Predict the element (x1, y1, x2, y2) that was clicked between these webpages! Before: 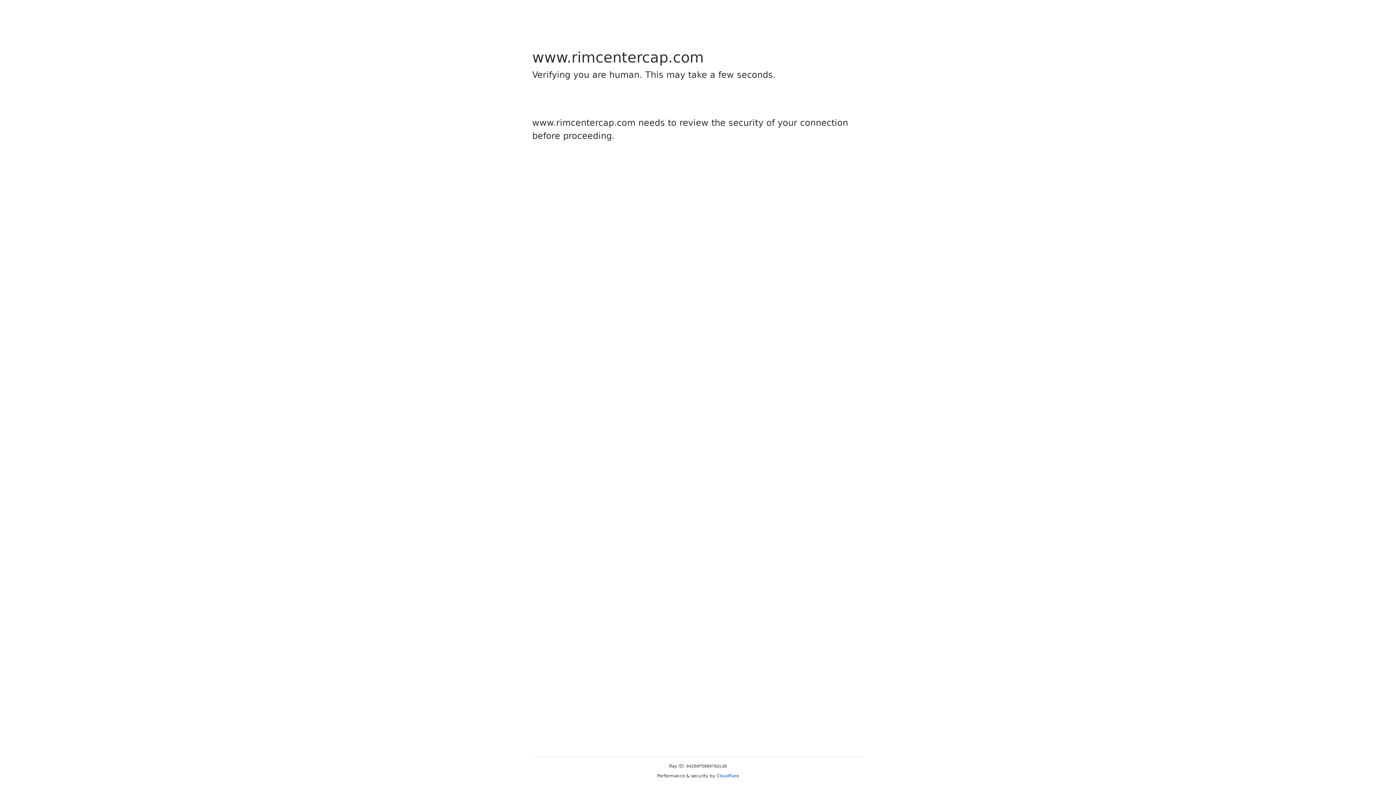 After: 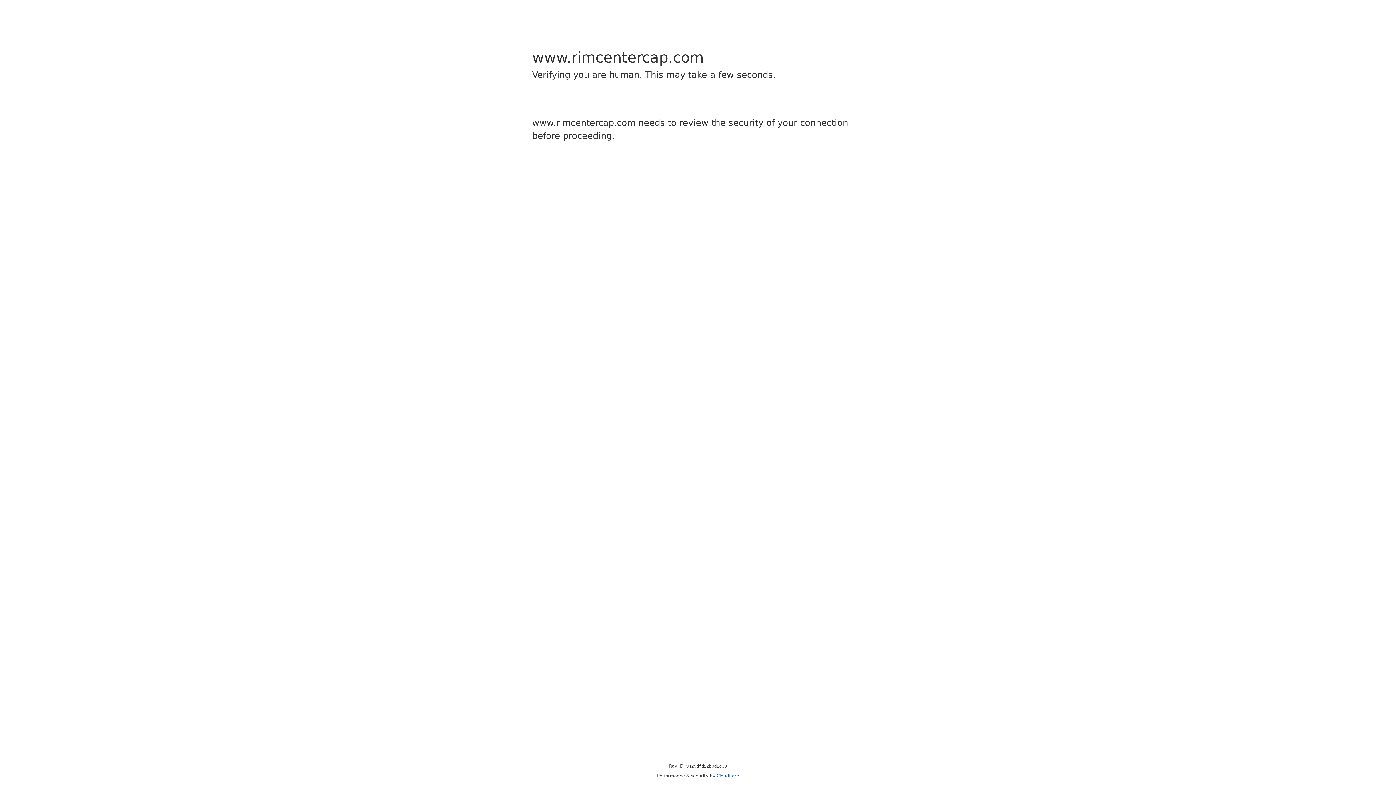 Action: bbox: (716, 773, 739, 778) label: Cloudflare